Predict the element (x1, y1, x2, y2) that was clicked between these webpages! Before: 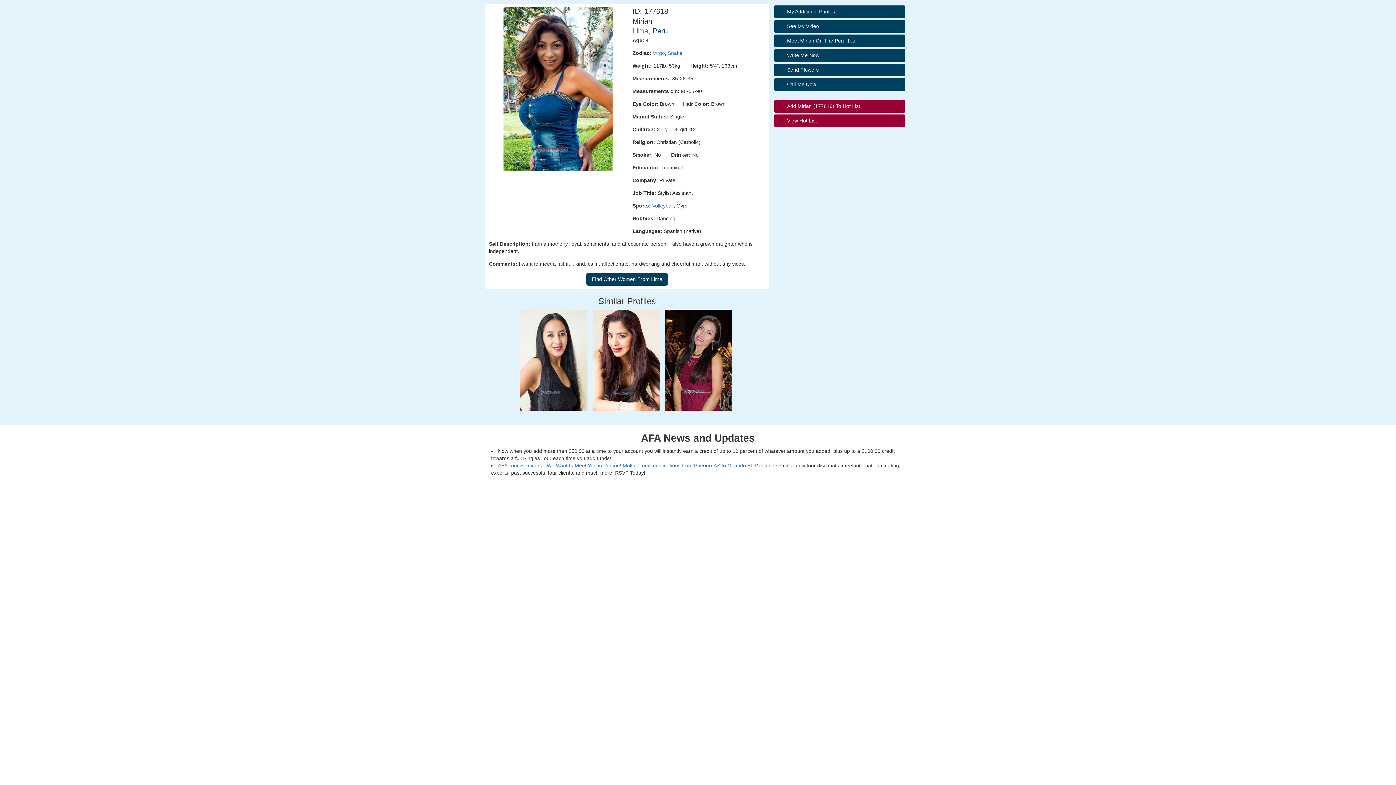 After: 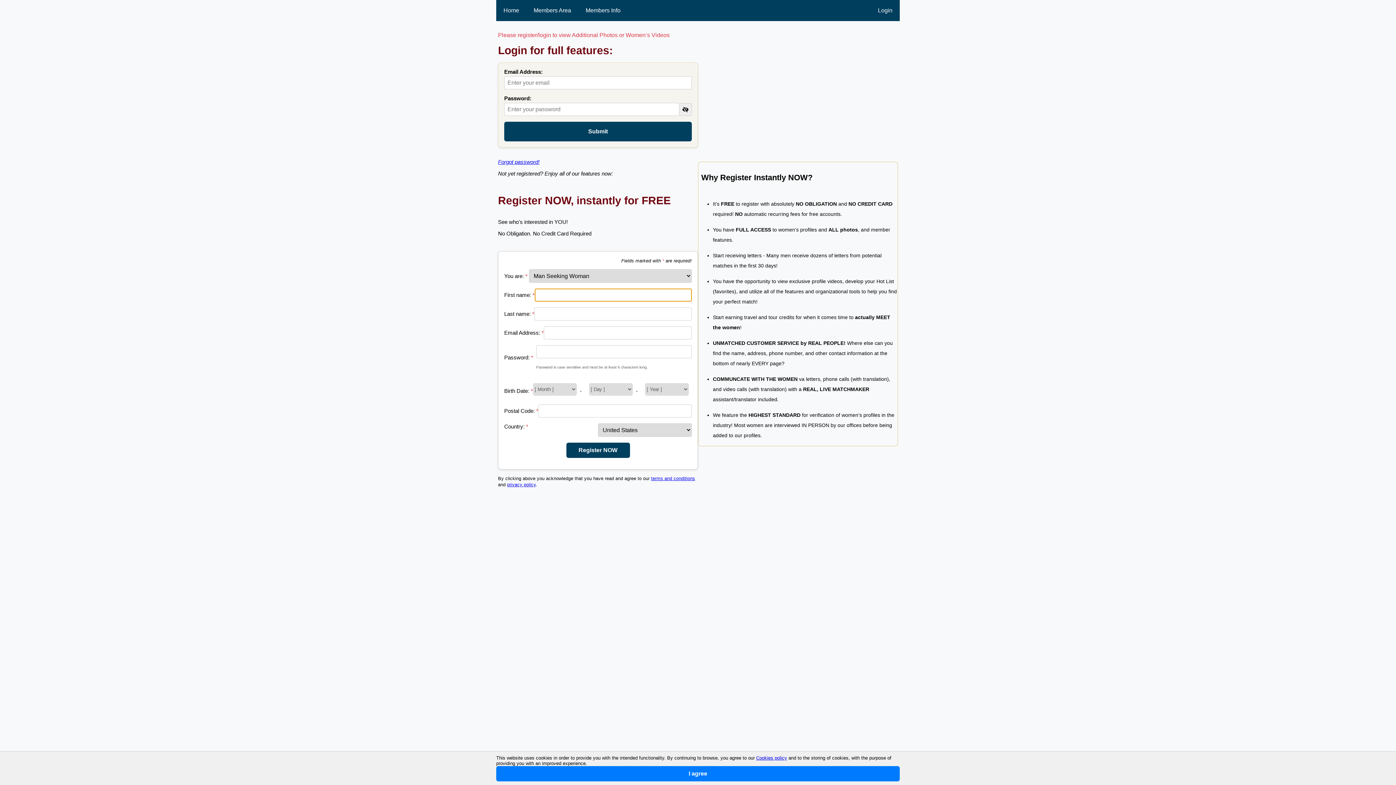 Action: bbox: (774, 20, 905, 32) label: See My Video